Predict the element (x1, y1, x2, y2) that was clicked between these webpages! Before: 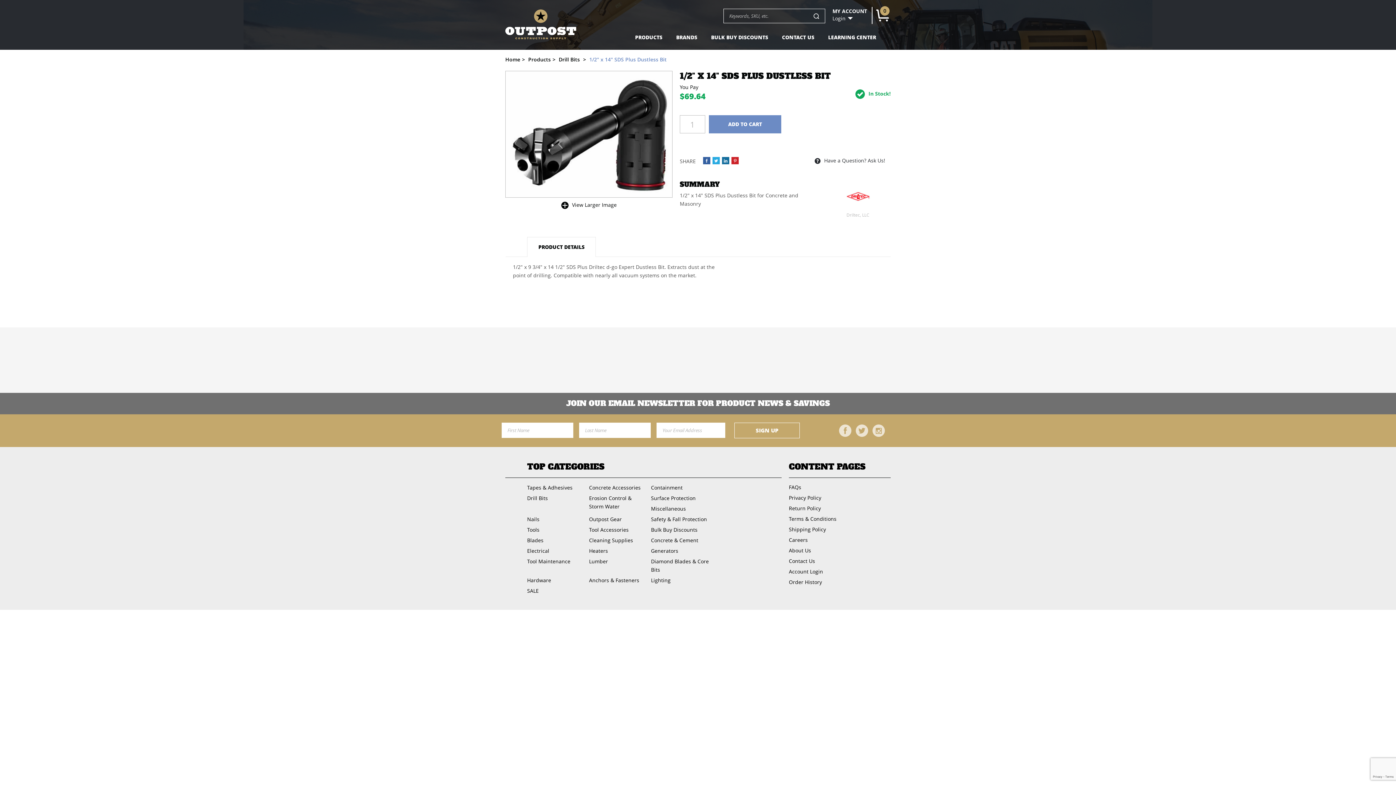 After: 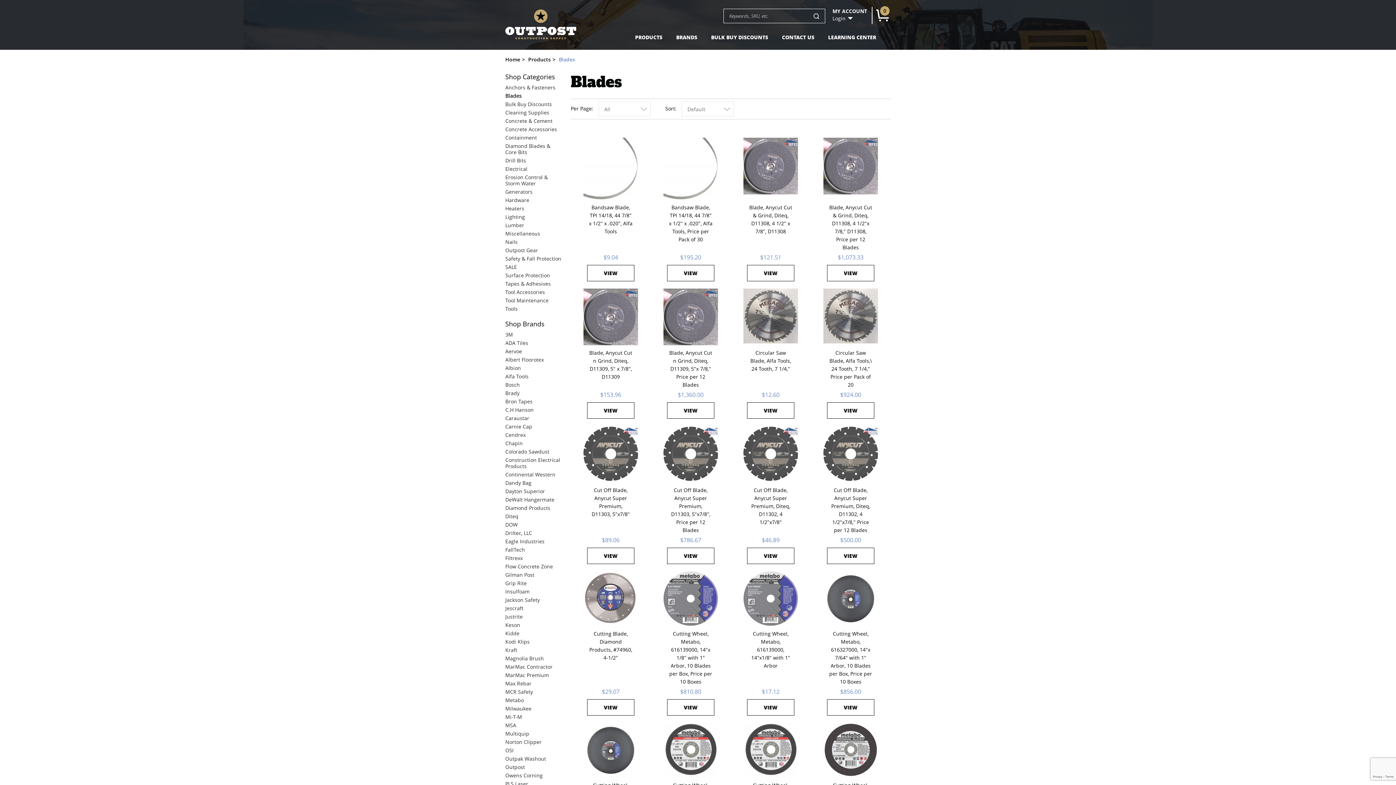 Action: bbox: (527, 535, 585, 545) label: Blades